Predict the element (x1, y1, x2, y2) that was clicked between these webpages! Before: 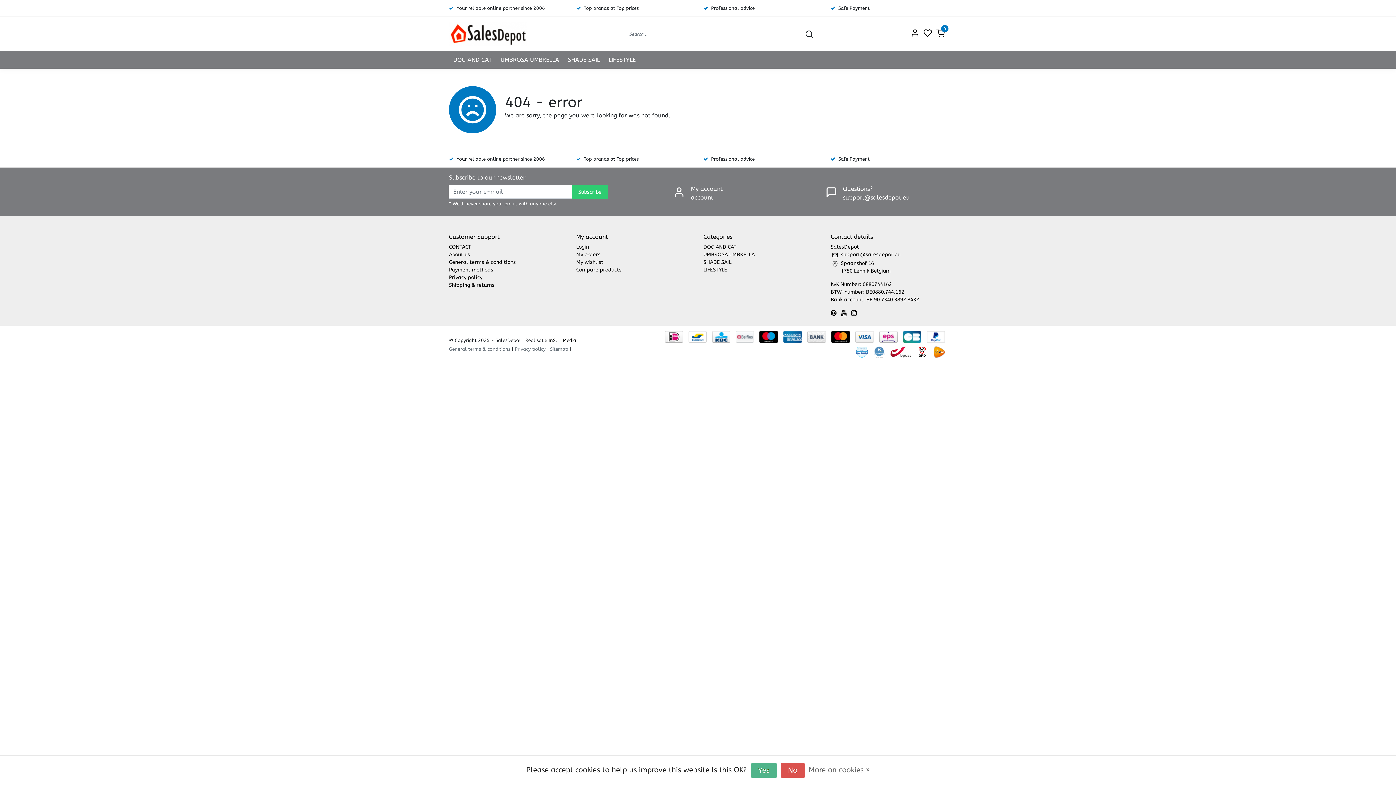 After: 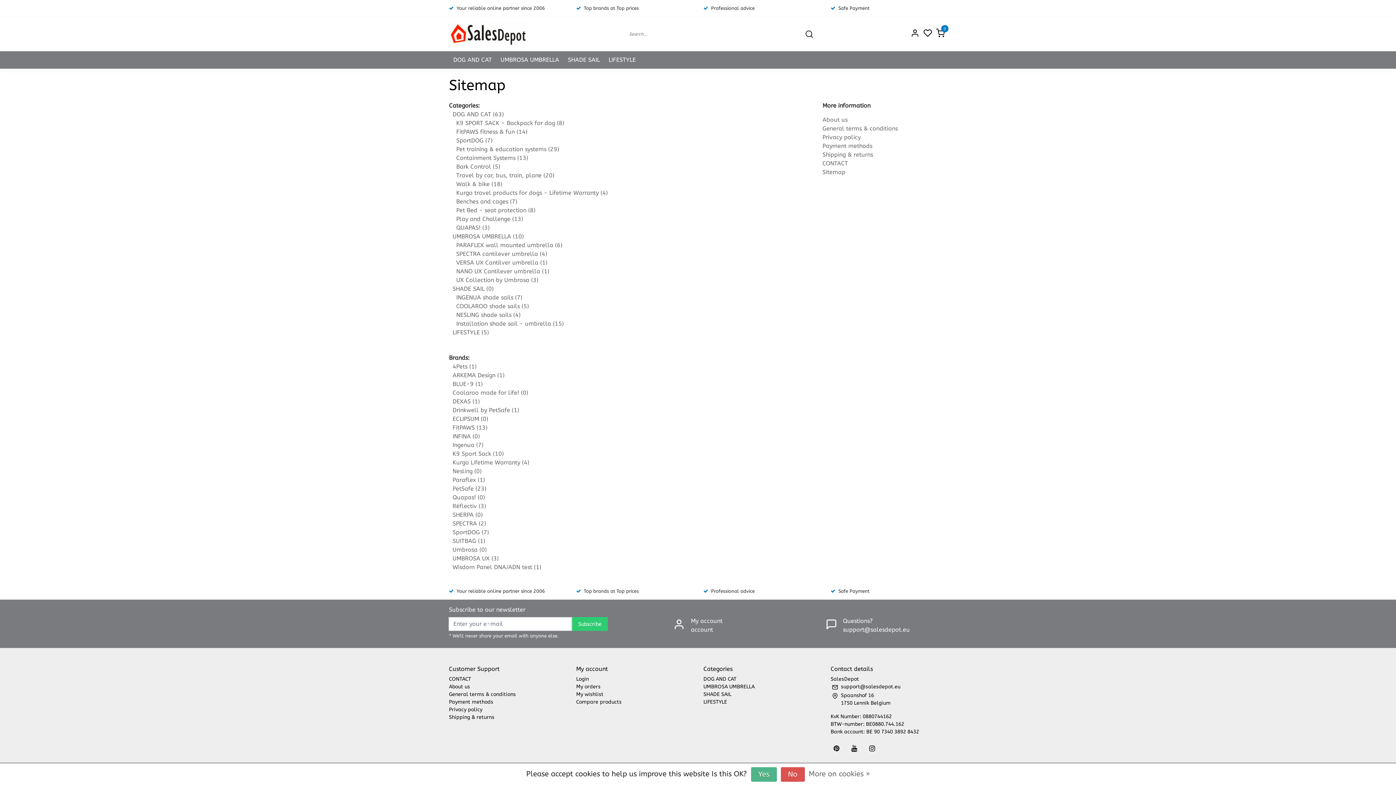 Action: bbox: (550, 346, 568, 352) label: Sitemap